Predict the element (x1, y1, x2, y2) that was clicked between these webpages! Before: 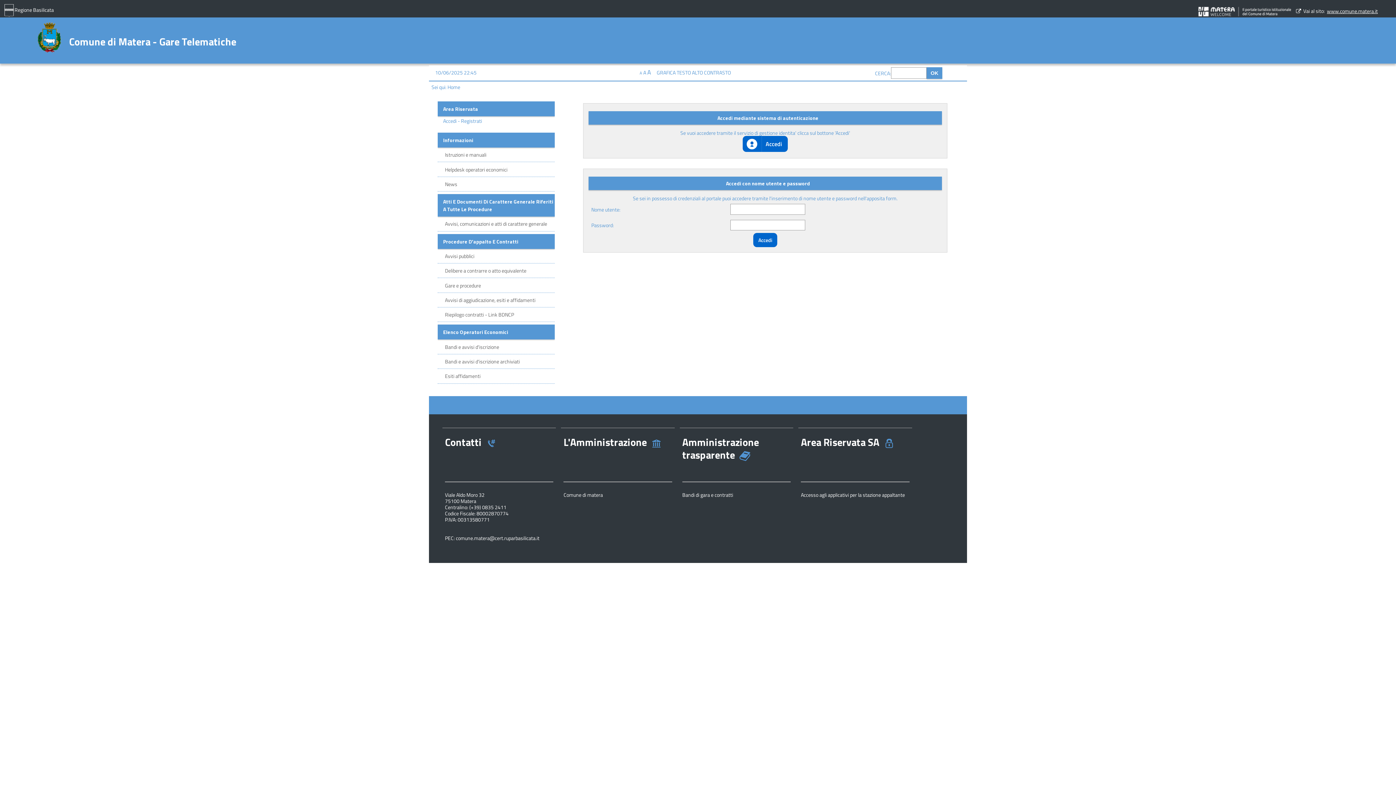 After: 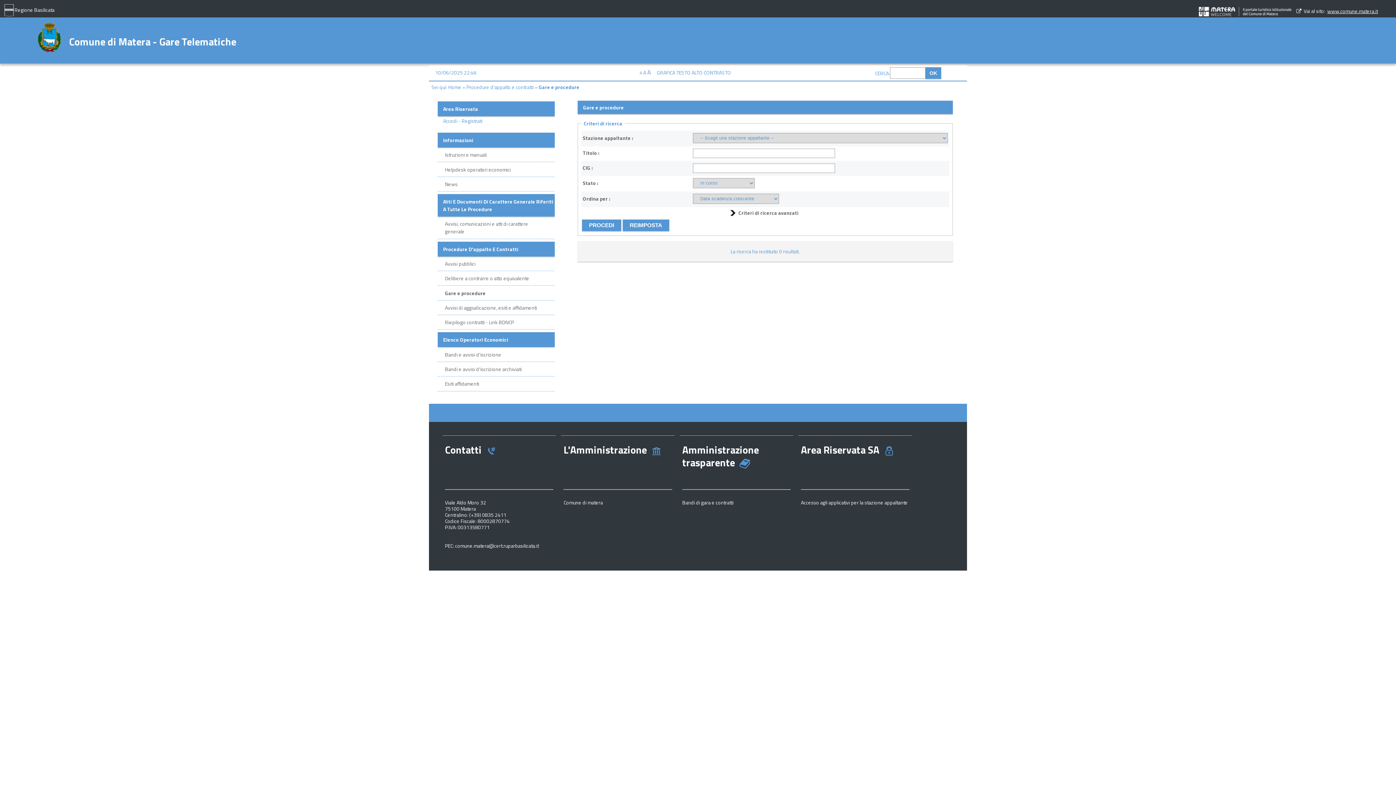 Action: bbox: (445, 281, 481, 289) label: Gare e procedure